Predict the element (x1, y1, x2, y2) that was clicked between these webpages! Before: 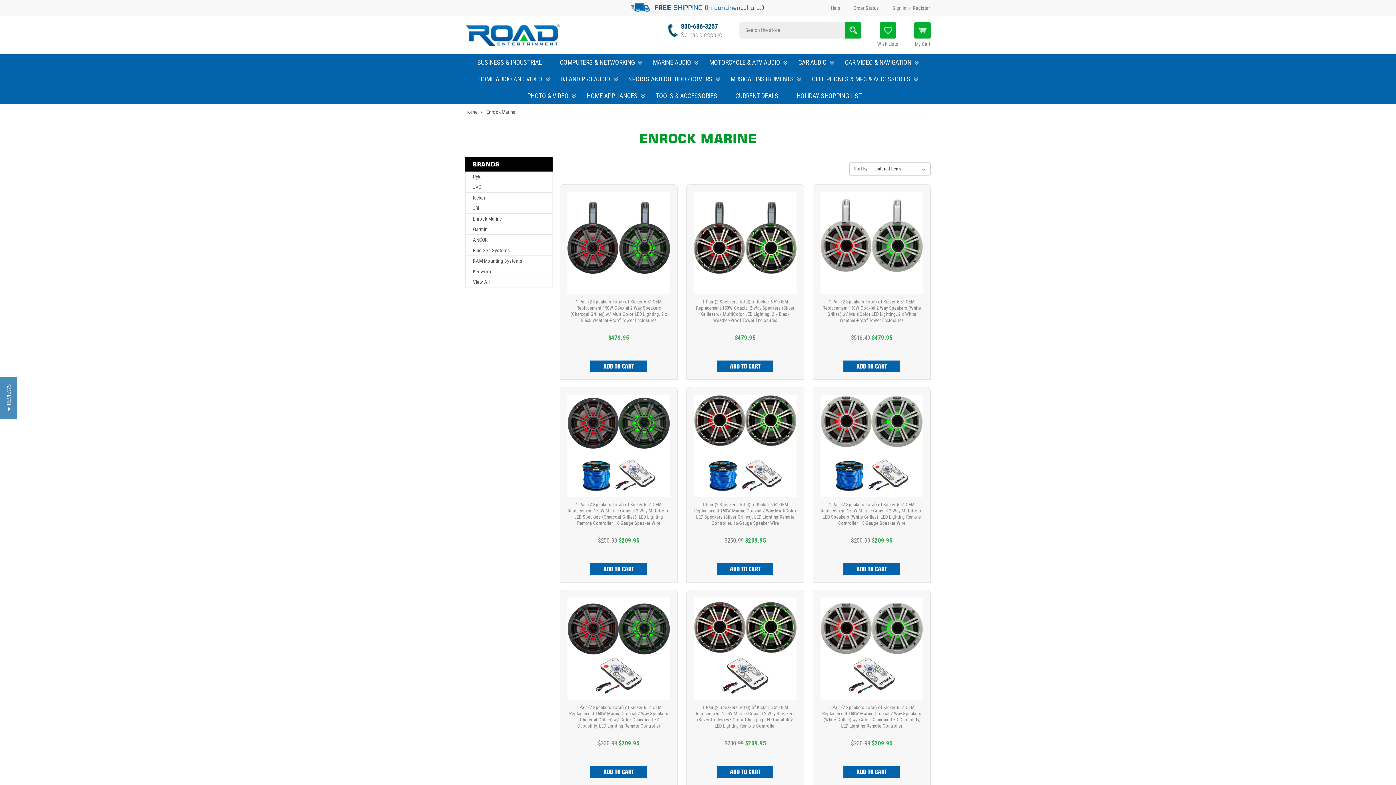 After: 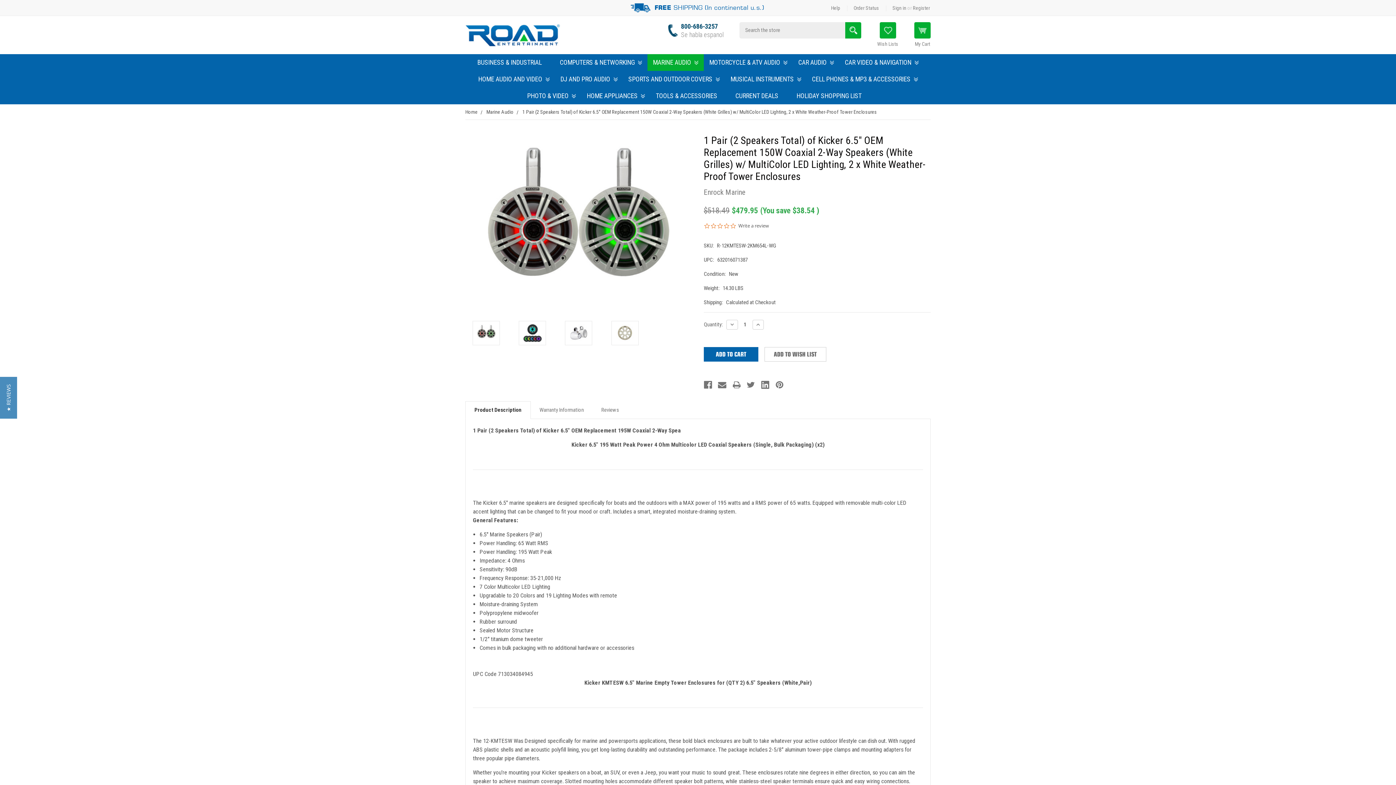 Action: label: 1 Pair (2 Speakers Total) of Kicker 6.5" OEM Replacement 150W Coaxial 2-Way Speakers (White Grilles) w/ MultiColor LED Lighting, 2 x White Weather-Proof Tower Enclosures bbox: (822, 299, 921, 323)